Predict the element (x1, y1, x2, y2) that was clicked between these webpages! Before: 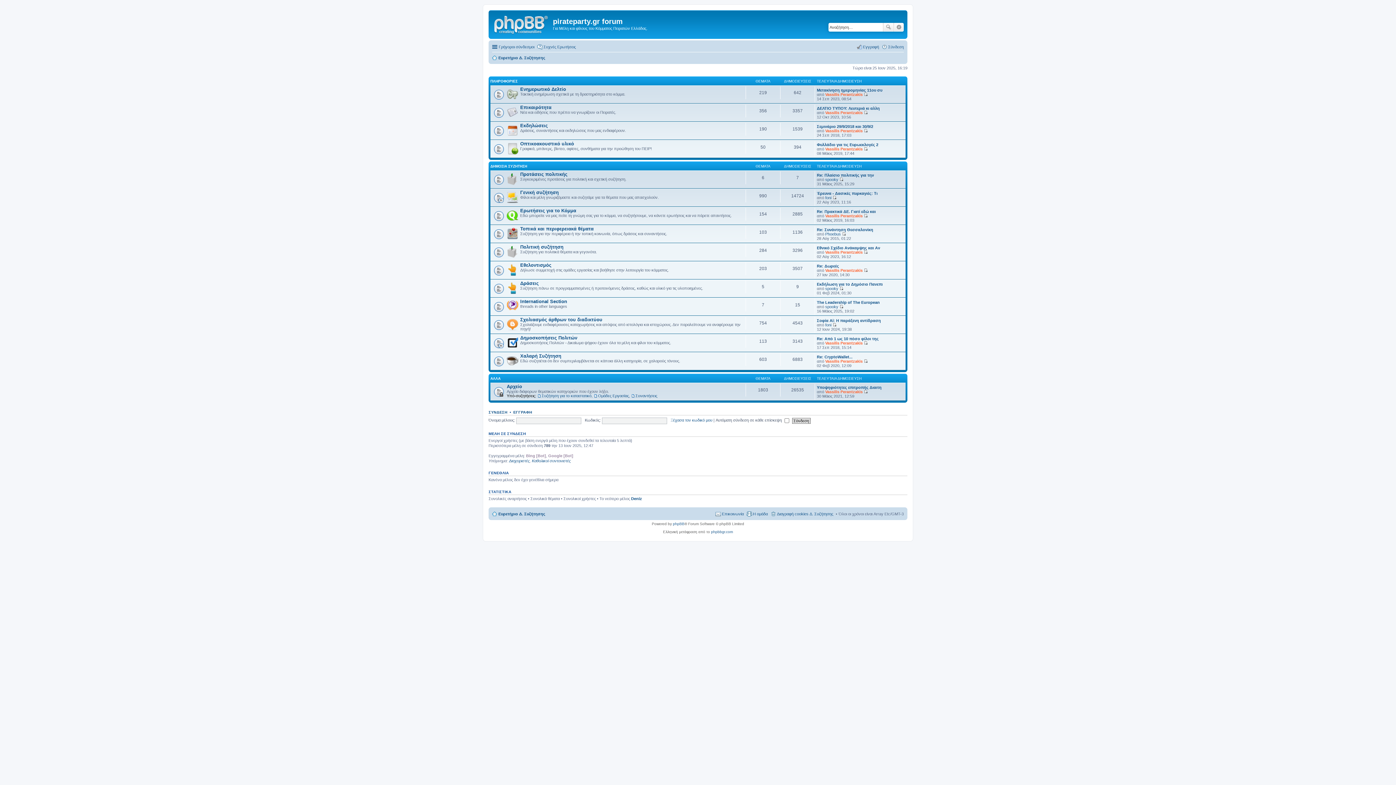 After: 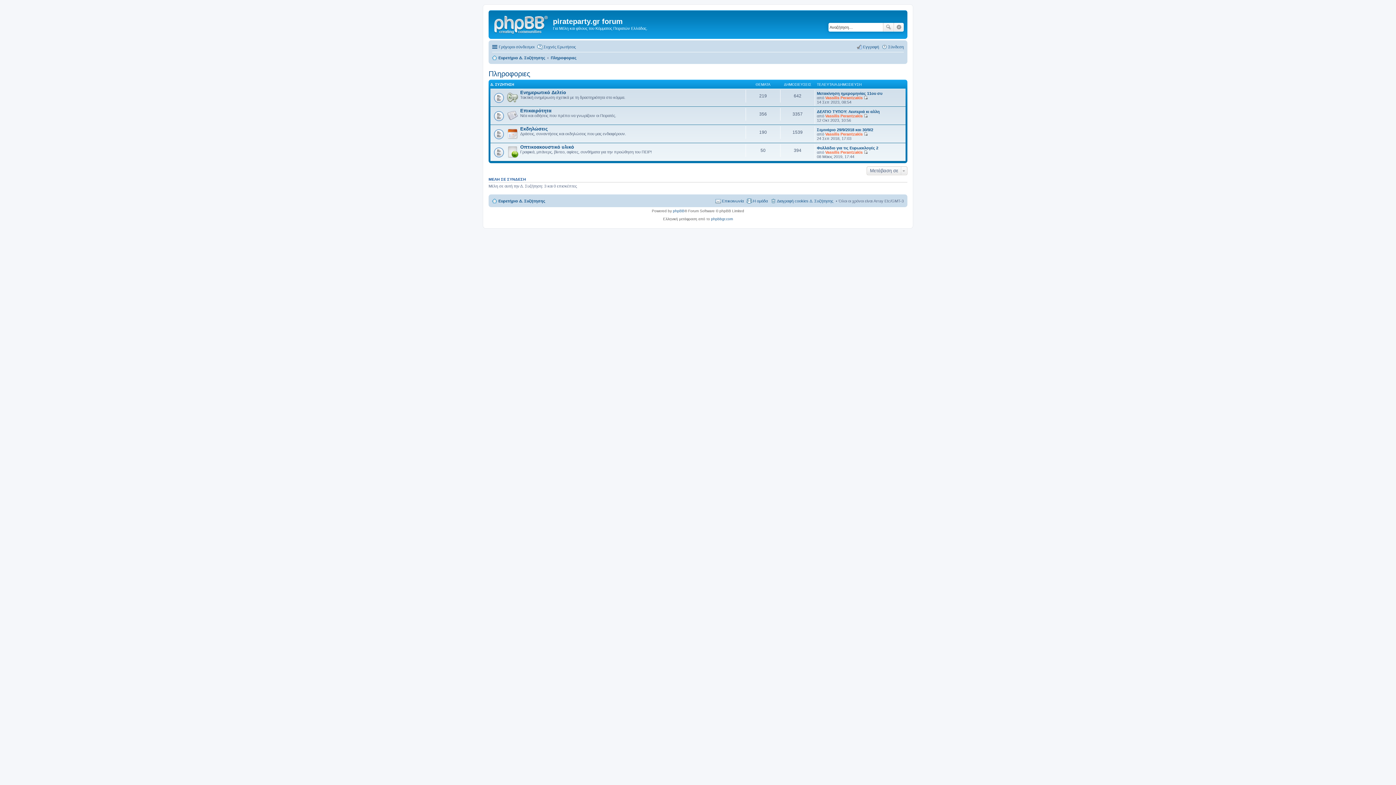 Action: label: ΠΛΗΡΟΦΟΡΙΕΣ bbox: (490, 79, 517, 83)